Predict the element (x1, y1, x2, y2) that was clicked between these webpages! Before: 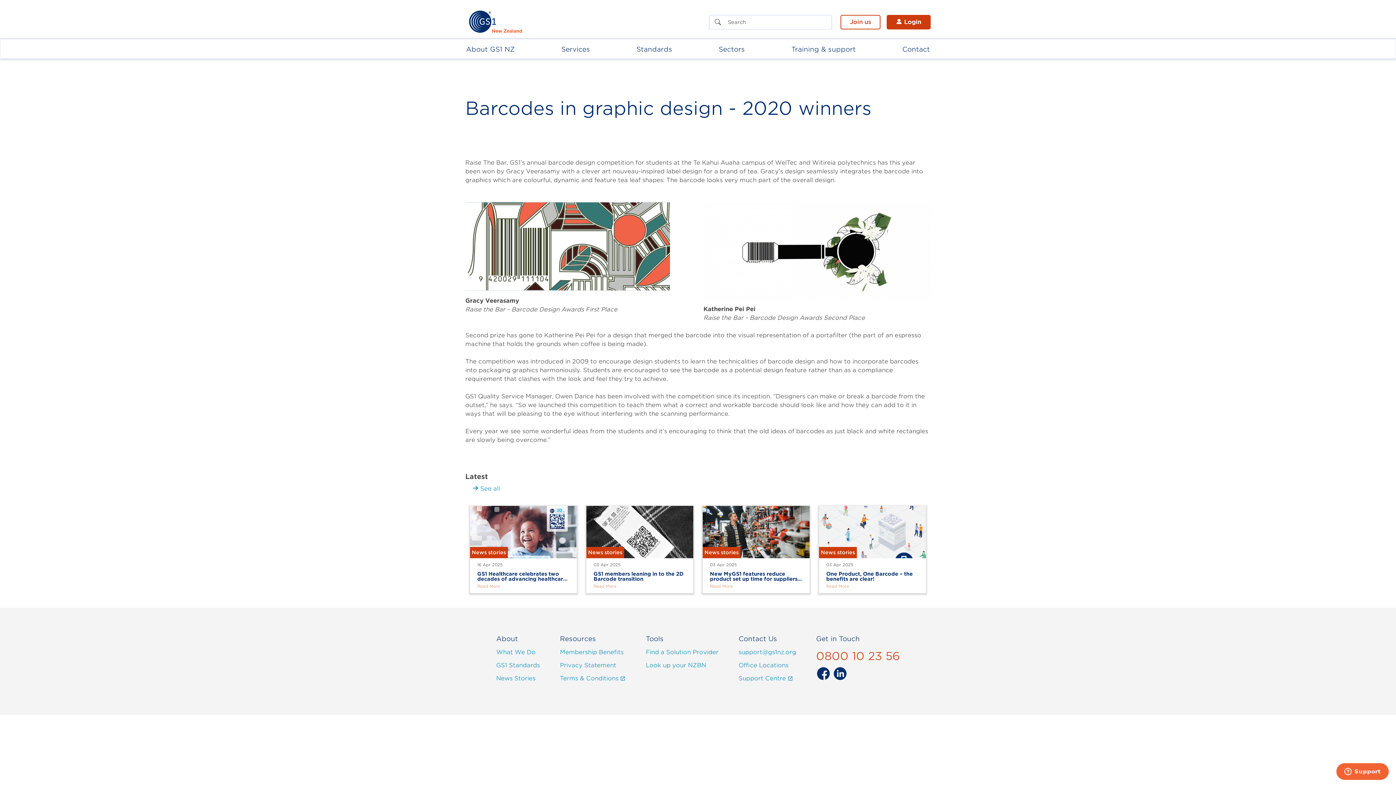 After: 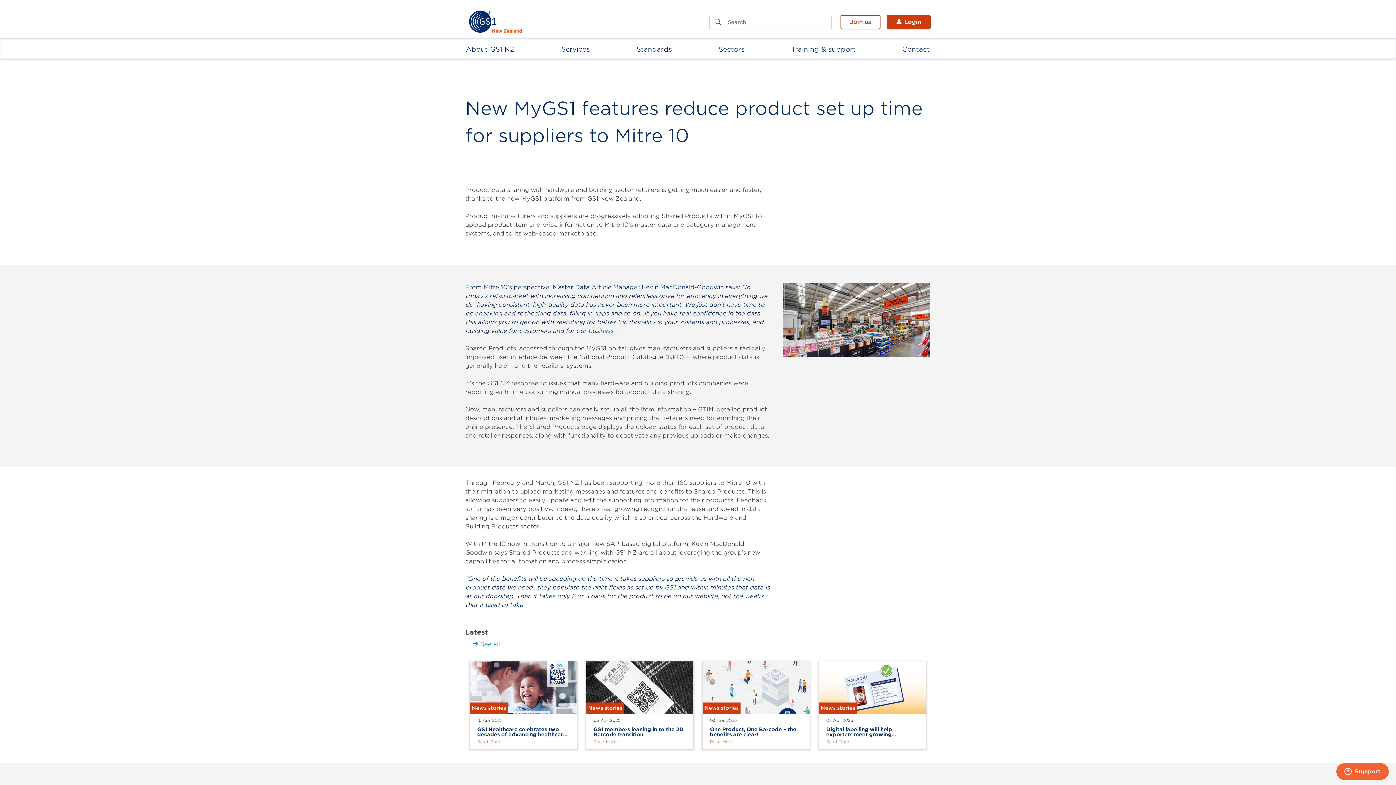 Action: label: Read More bbox: (710, 583, 733, 588)